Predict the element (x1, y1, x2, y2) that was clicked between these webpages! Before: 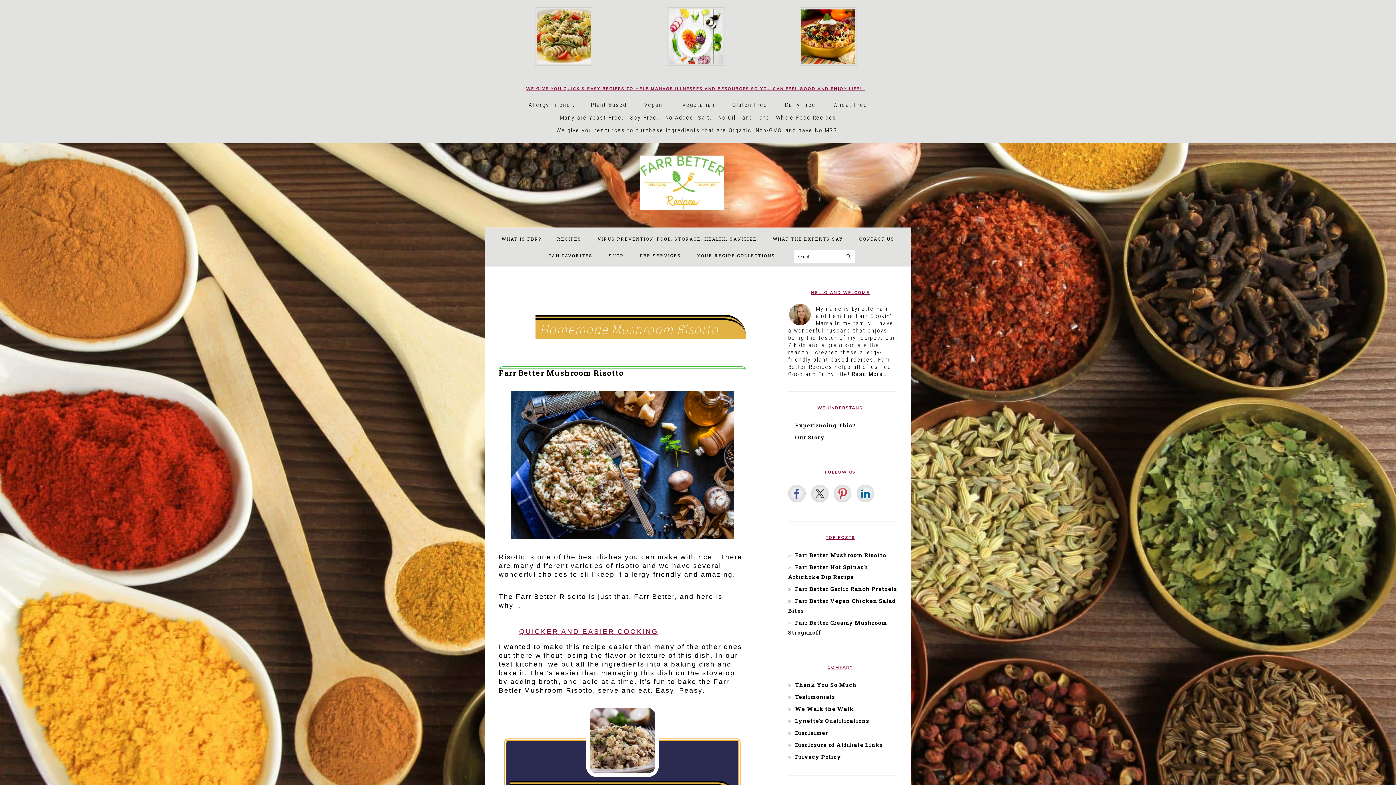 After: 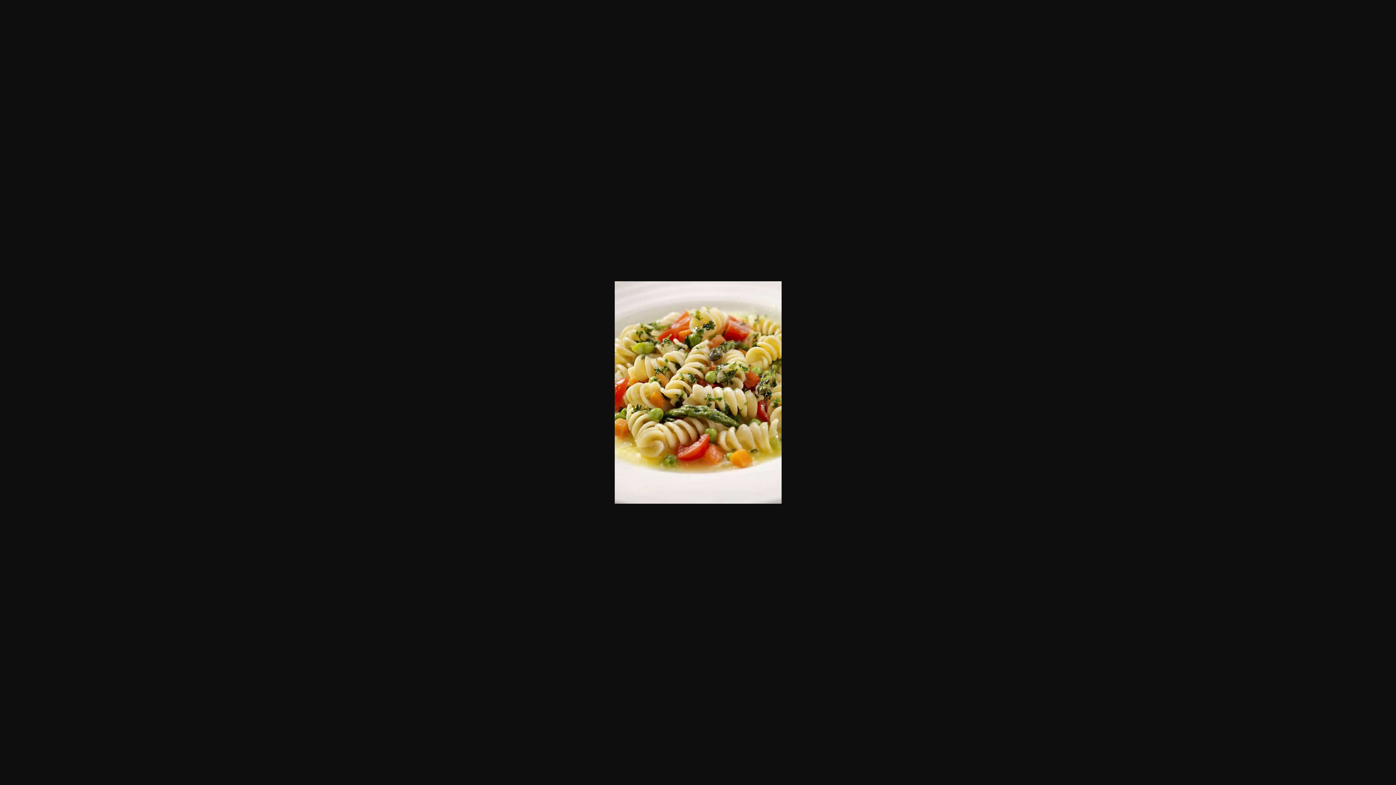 Action: bbox: (498, 7, 630, 66)